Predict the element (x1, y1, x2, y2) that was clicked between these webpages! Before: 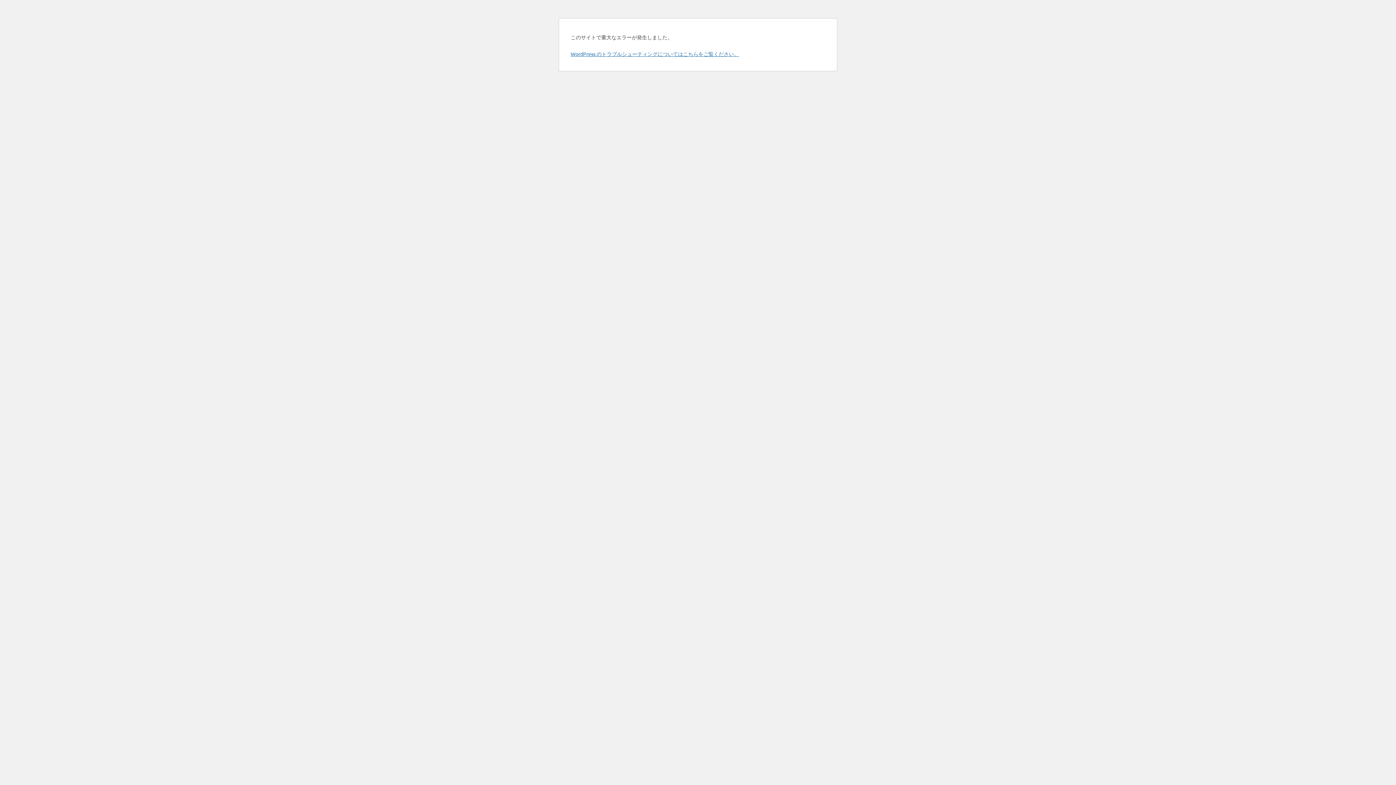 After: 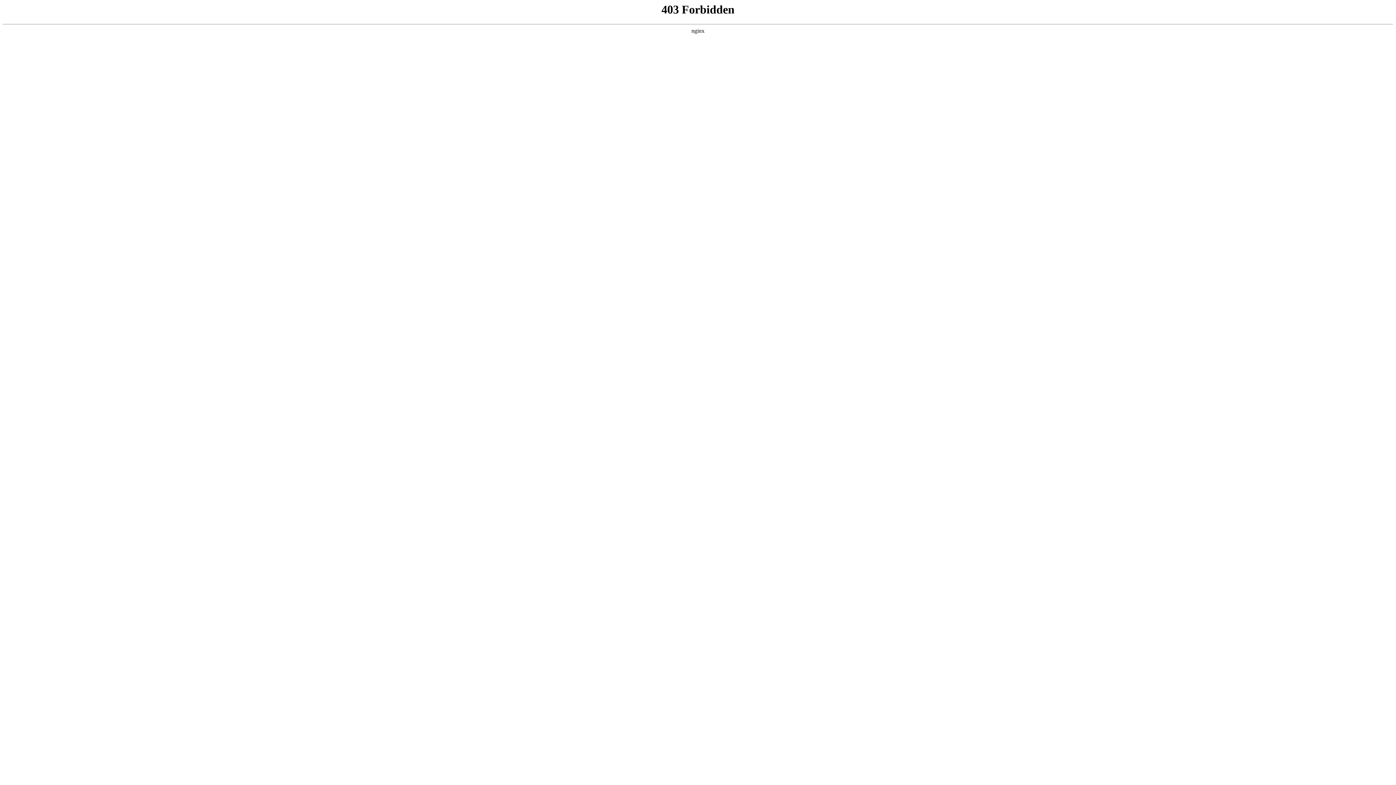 Action: label: WordPress のトラブルシューティングについてはこちらをご覧ください。 bbox: (570, 50, 739, 57)